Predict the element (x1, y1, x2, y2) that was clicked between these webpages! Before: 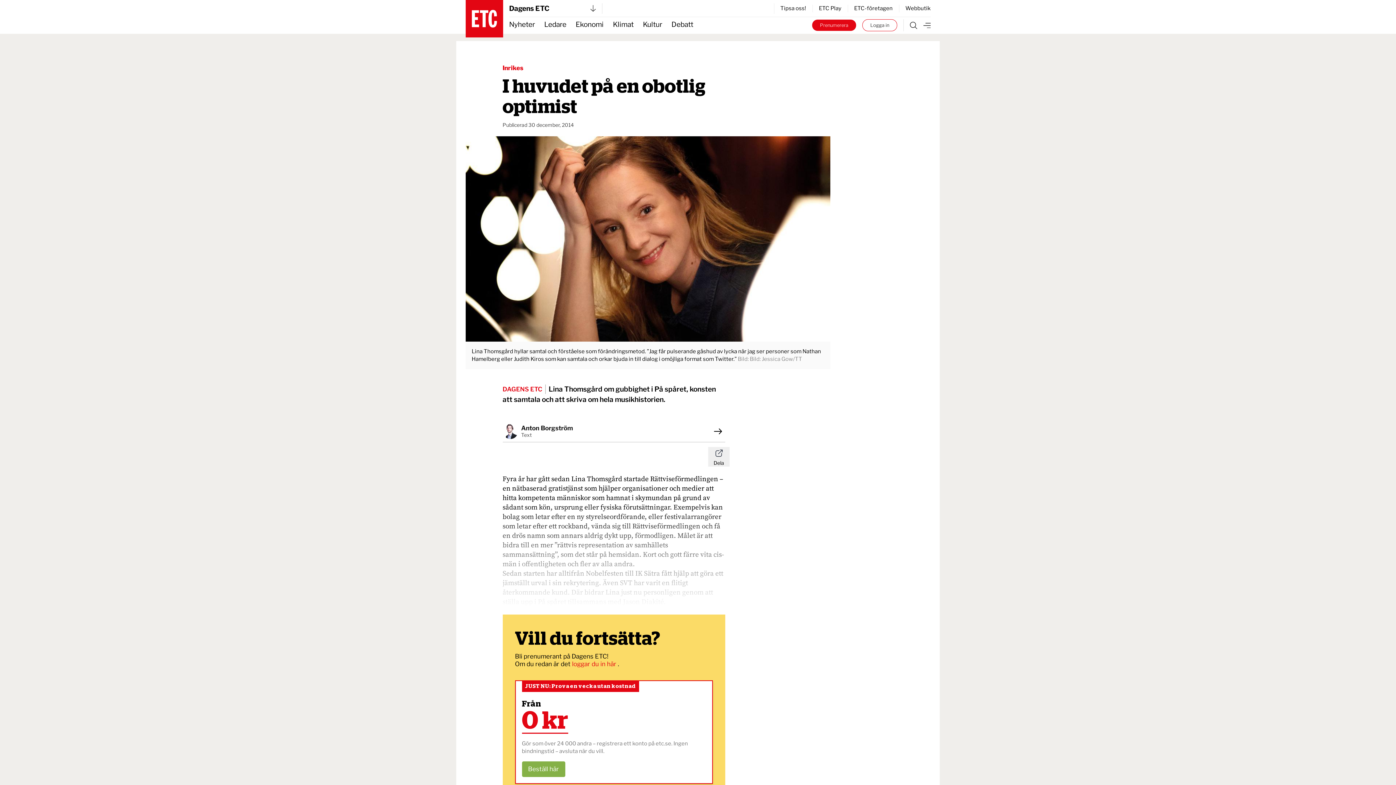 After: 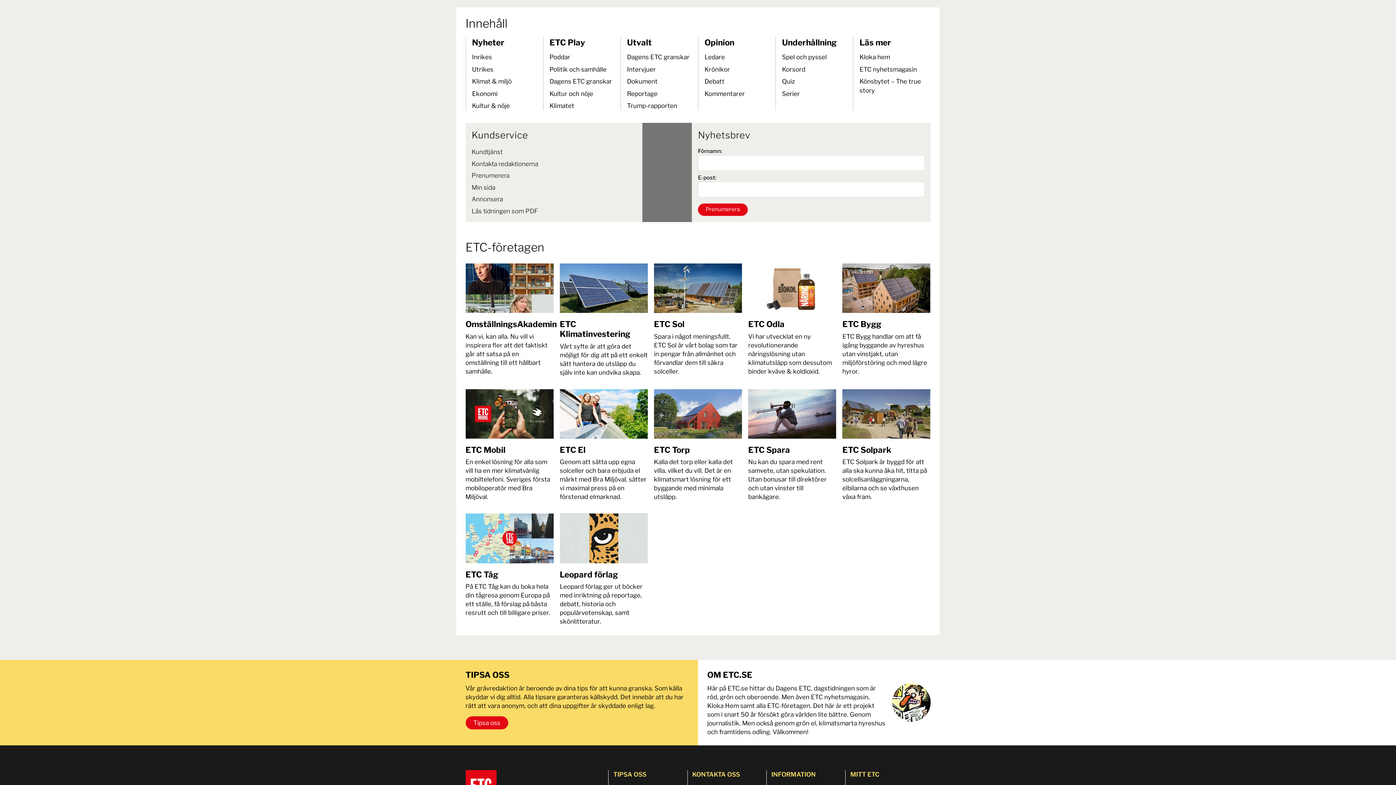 Action: bbox: (923, 22, 930, 27)